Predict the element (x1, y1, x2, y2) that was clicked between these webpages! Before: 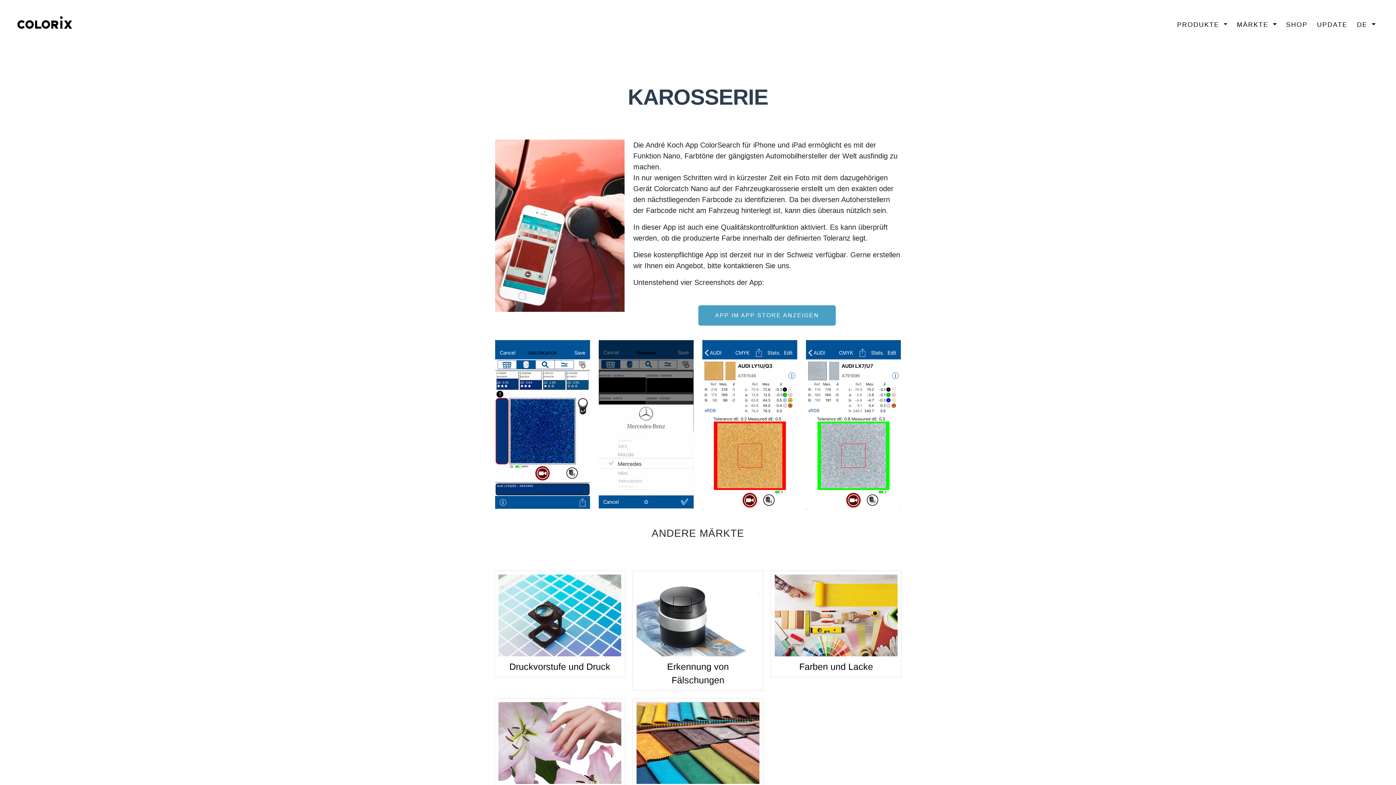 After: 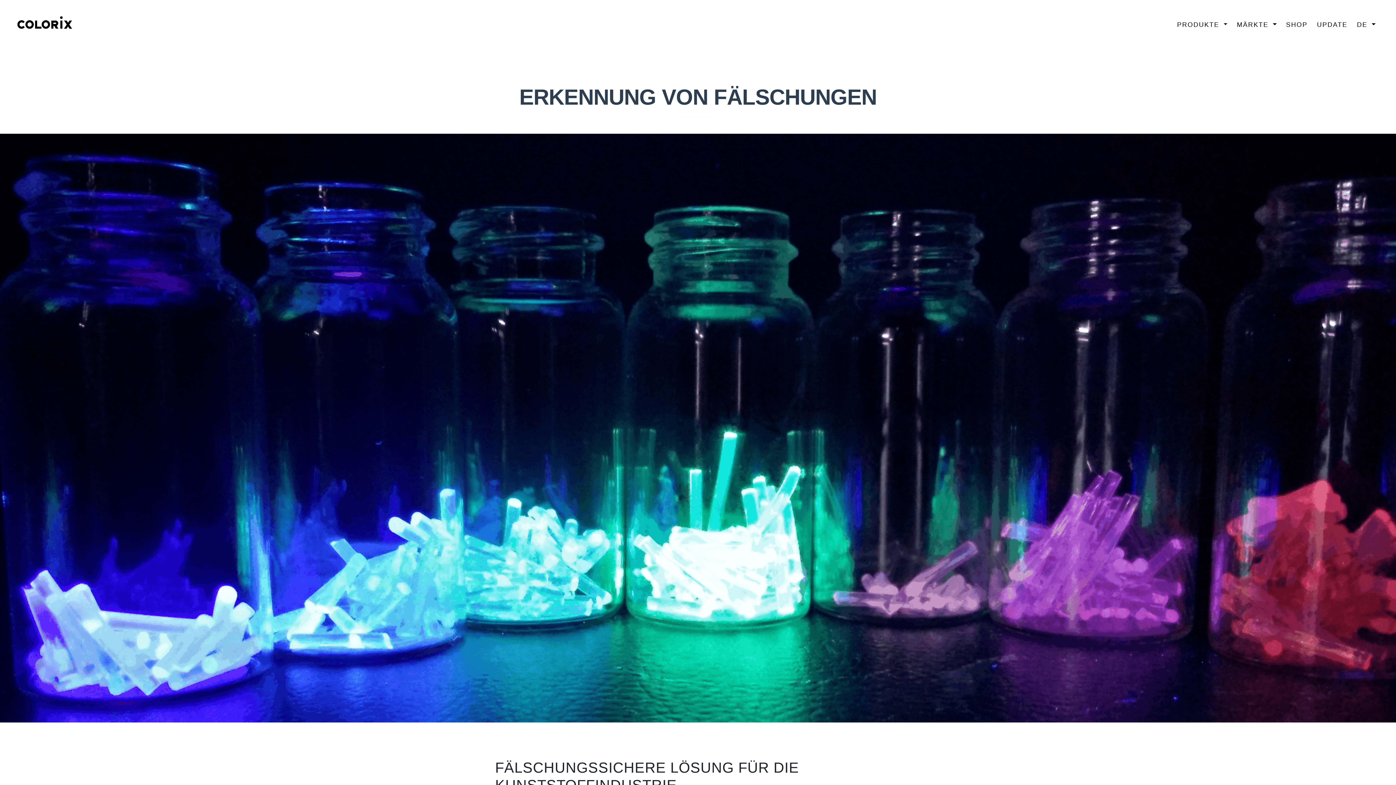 Action: bbox: (633, 571, 763, 690) label: Erkennung von Fälschungen